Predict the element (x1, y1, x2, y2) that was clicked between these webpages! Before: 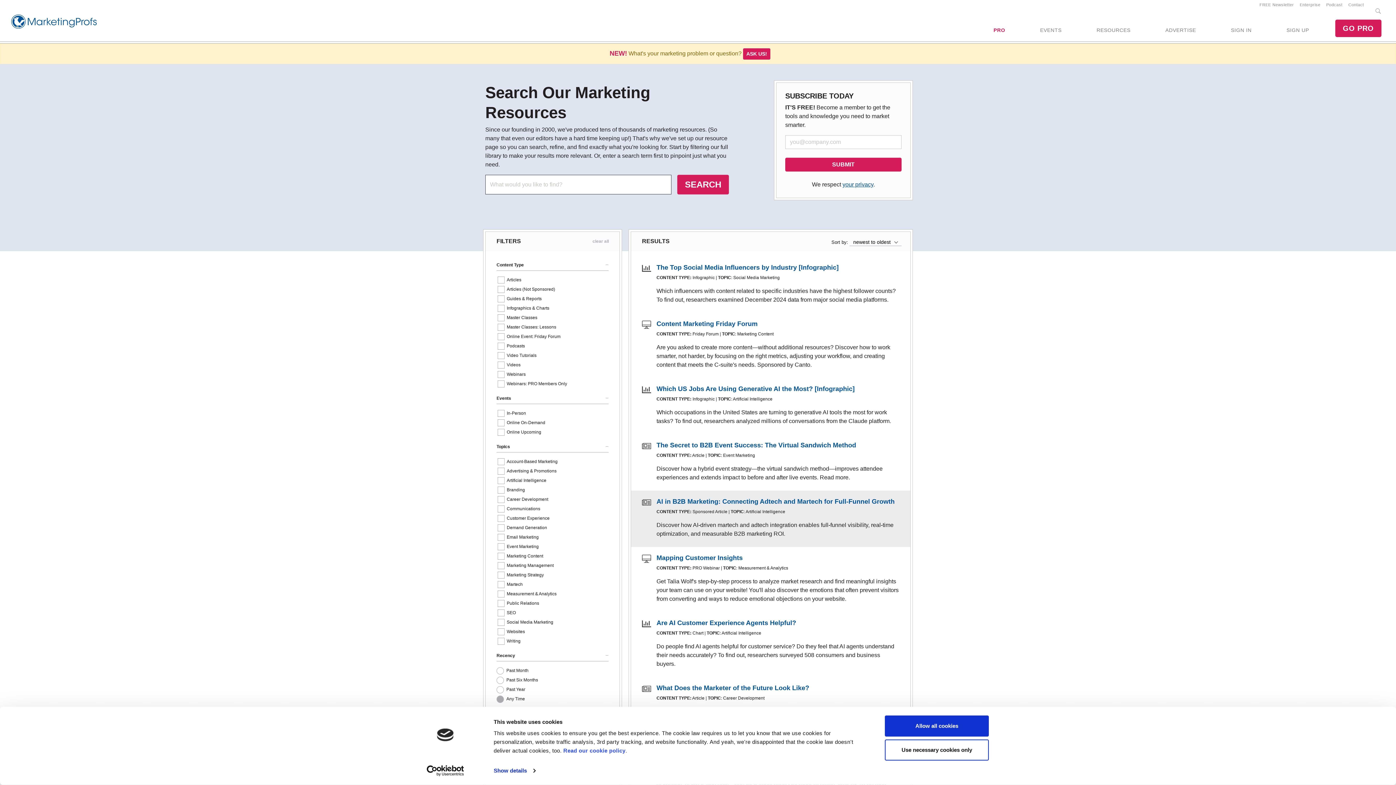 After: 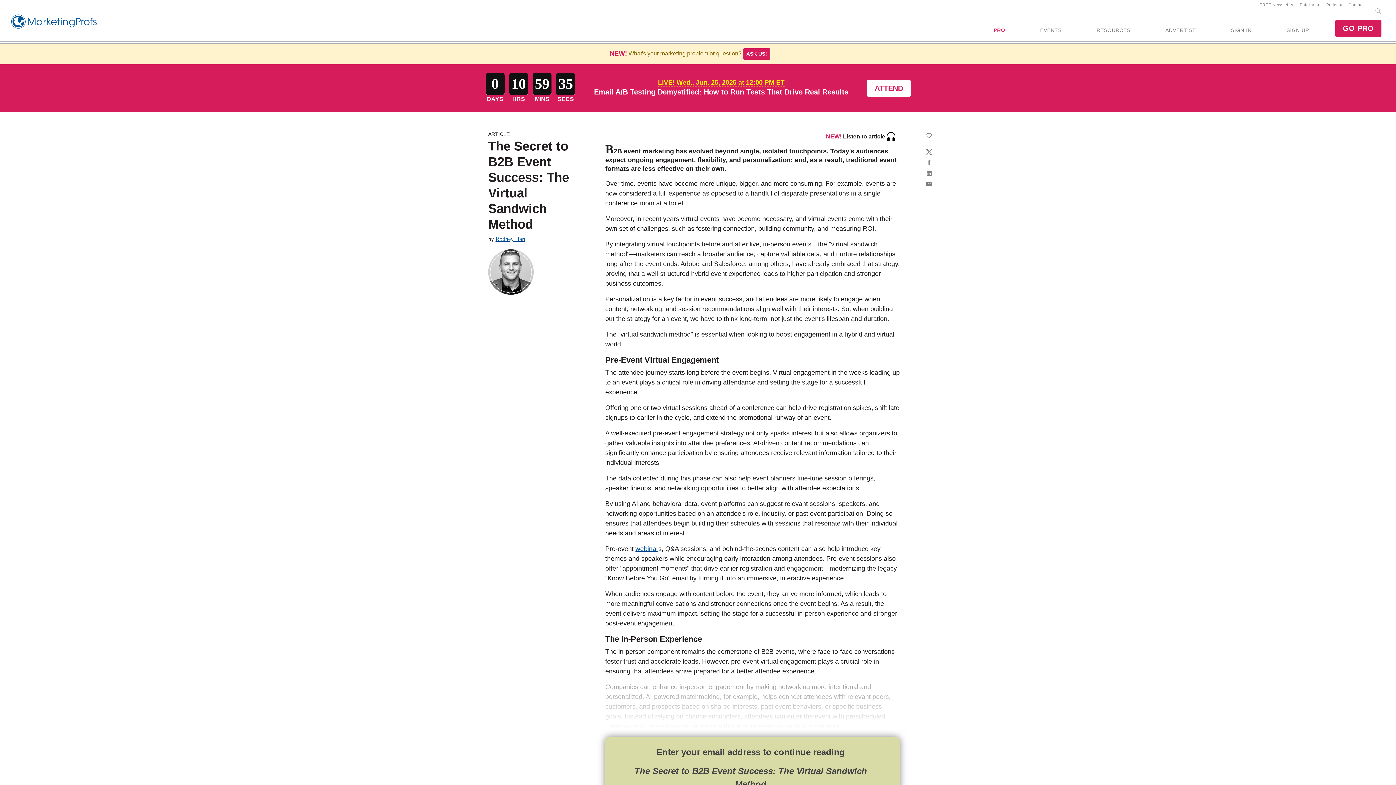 Action: bbox: (656, 441, 856, 449) label: The Secret to B2B Event Success: The Virtual Sandwich Method